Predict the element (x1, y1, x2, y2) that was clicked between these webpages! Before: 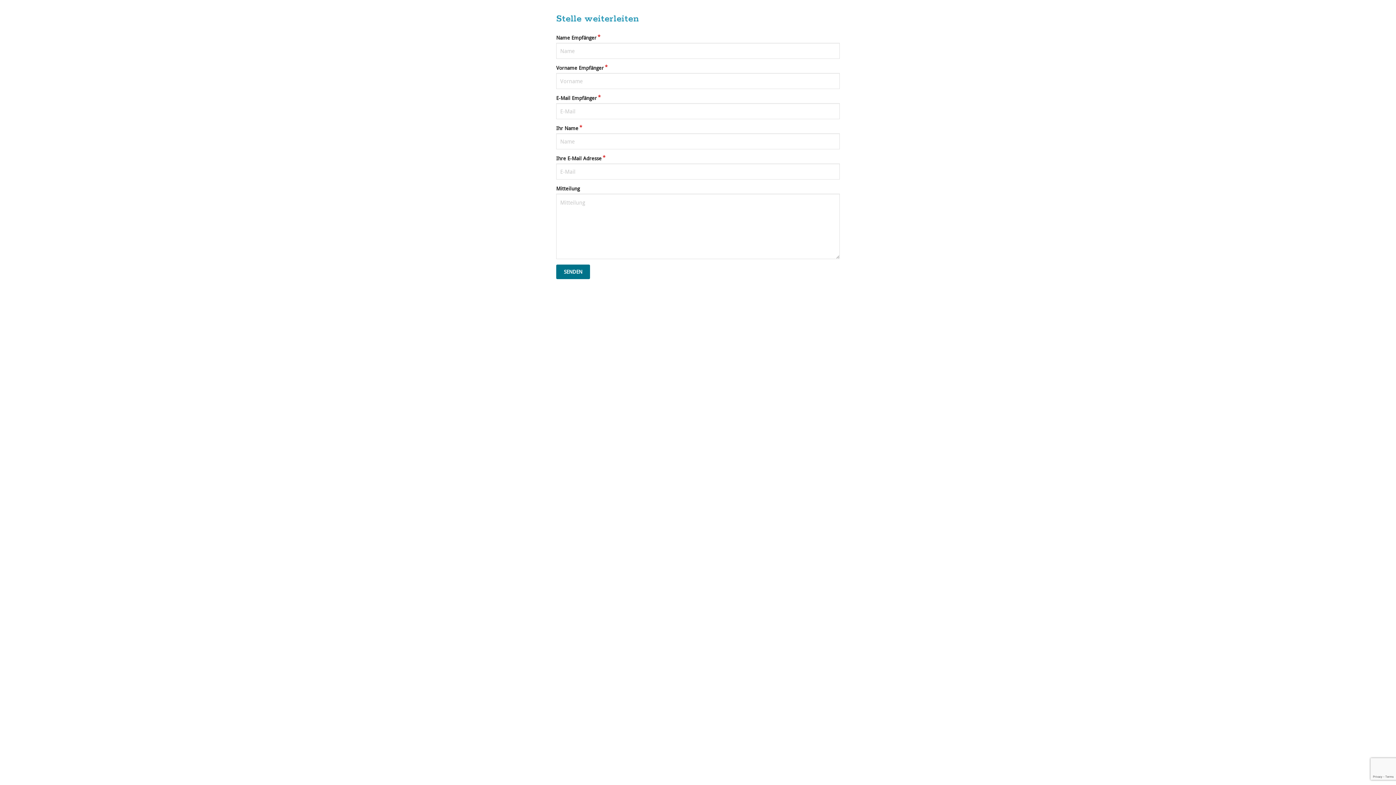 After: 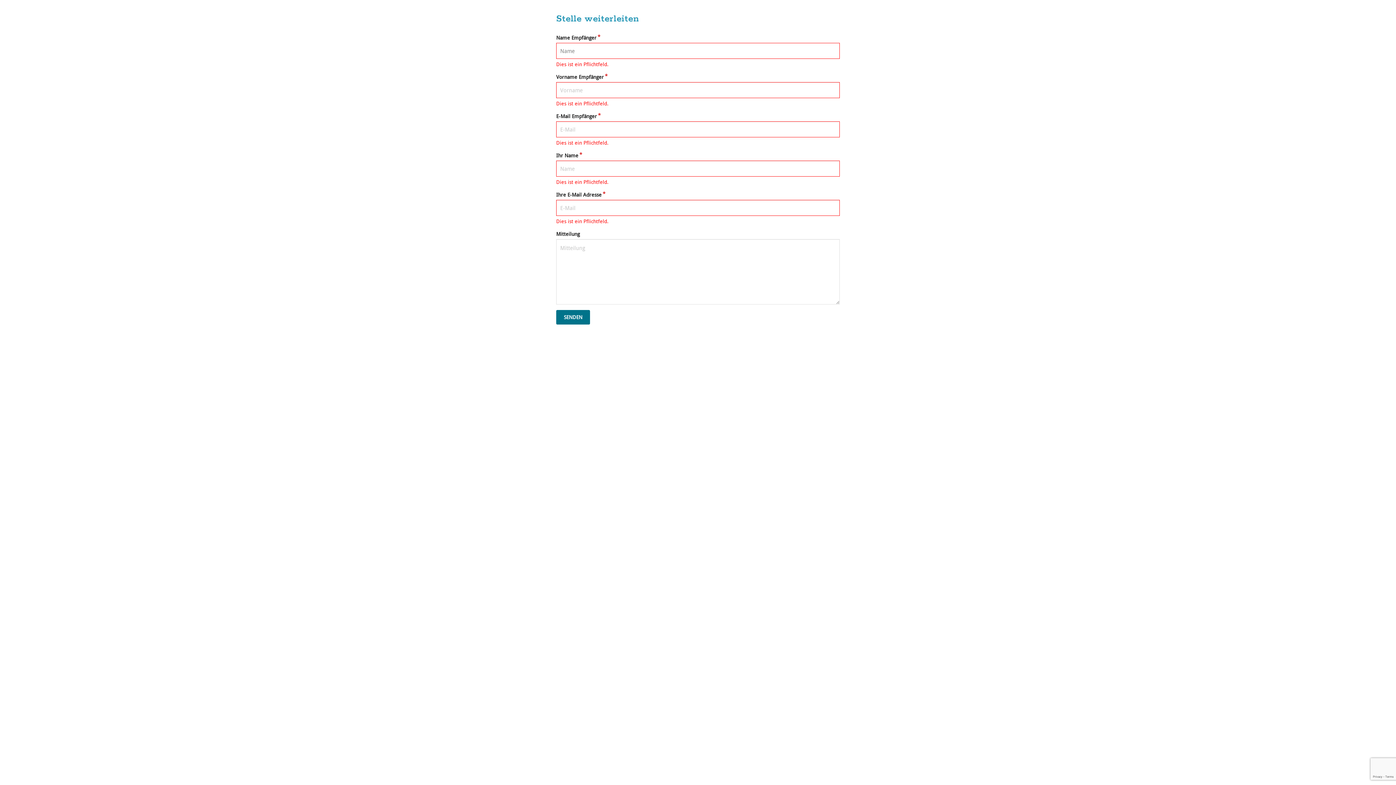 Action: bbox: (556, 264, 590, 279) label: SENDEN